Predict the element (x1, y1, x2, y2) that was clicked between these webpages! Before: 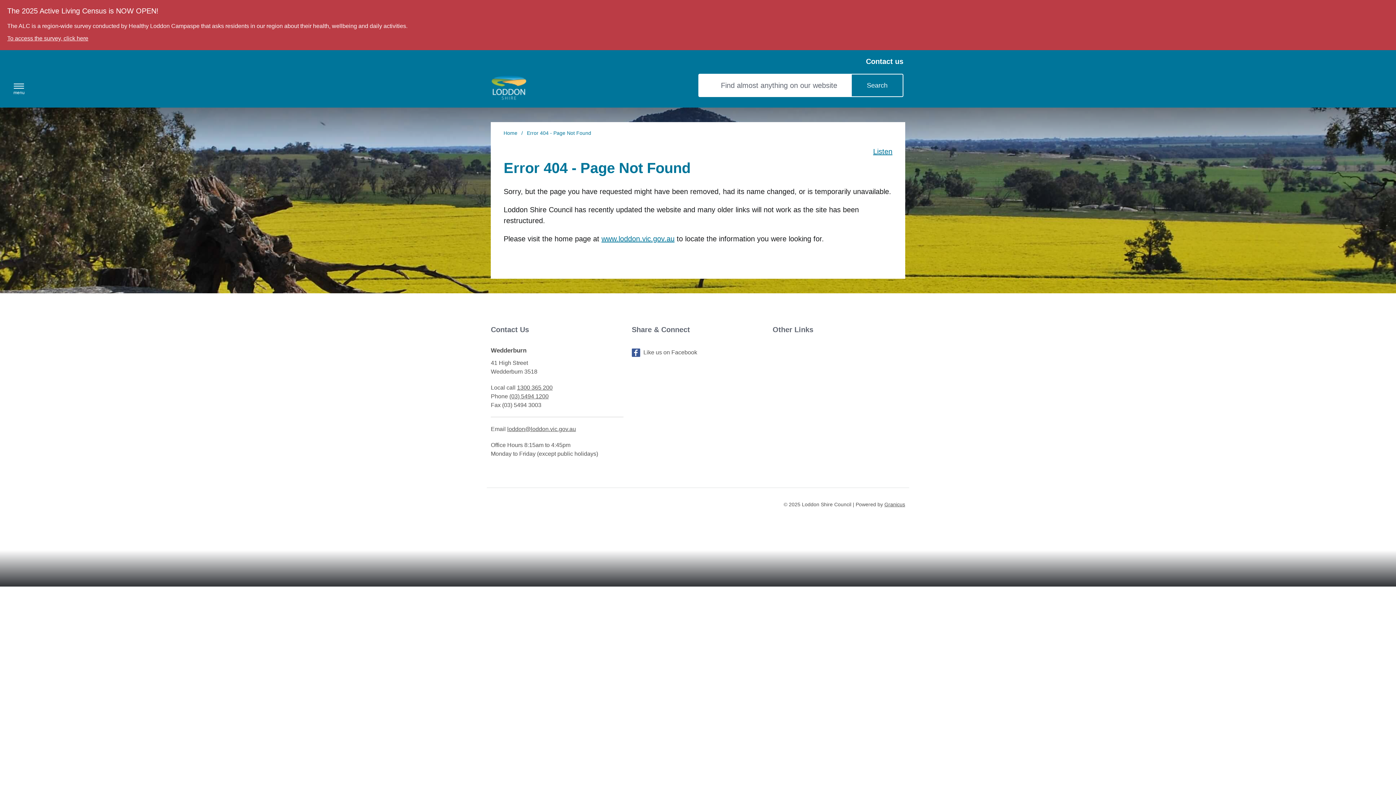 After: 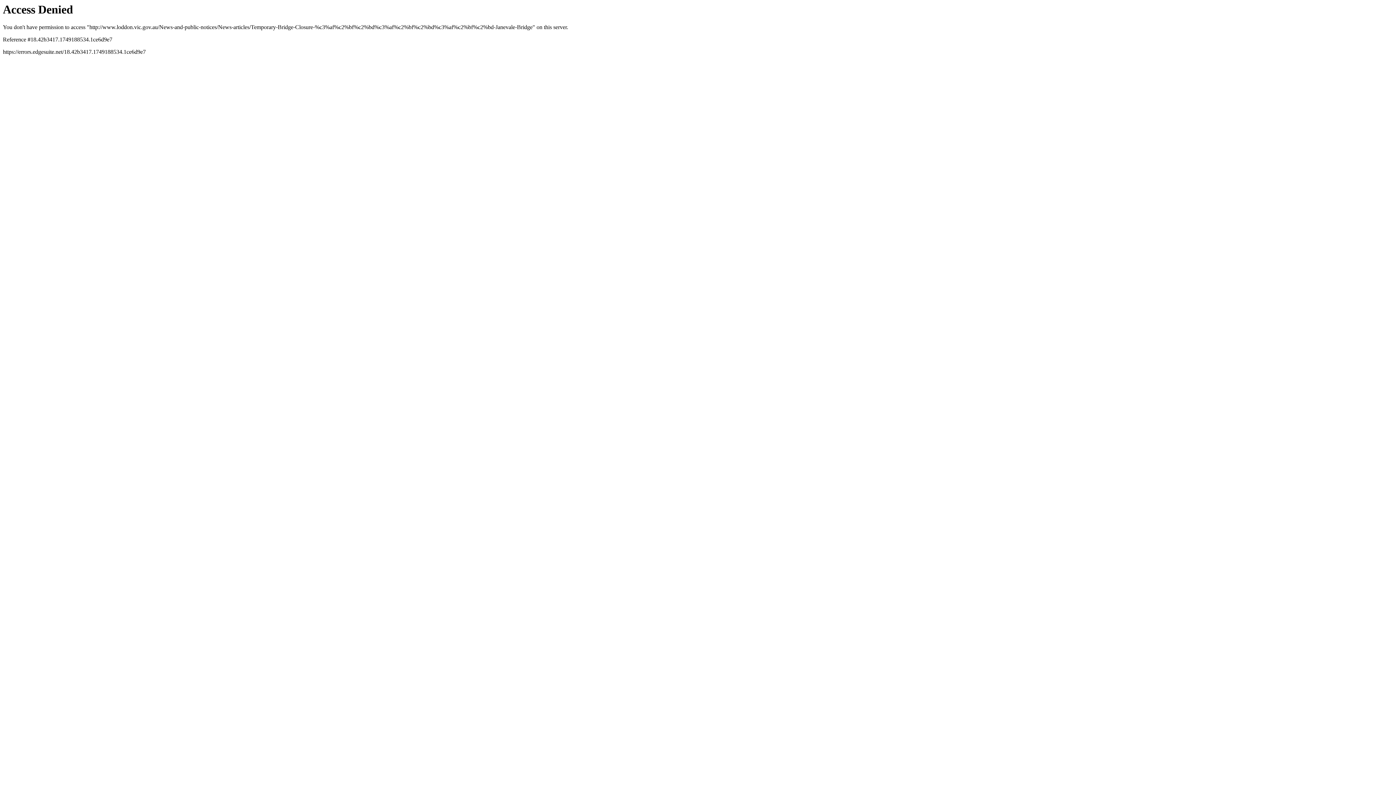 Action: label: open side
menu bbox: (7, 77, 30, 100)